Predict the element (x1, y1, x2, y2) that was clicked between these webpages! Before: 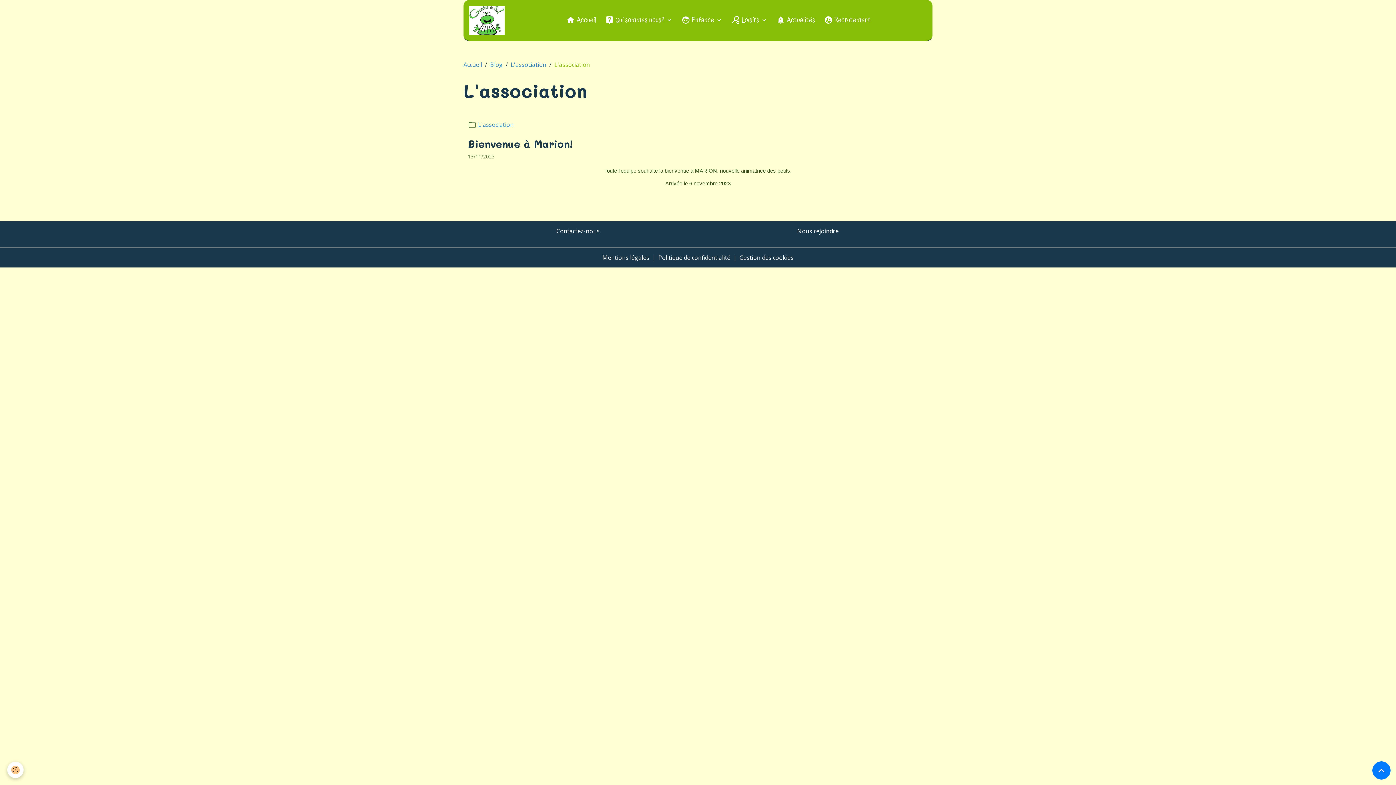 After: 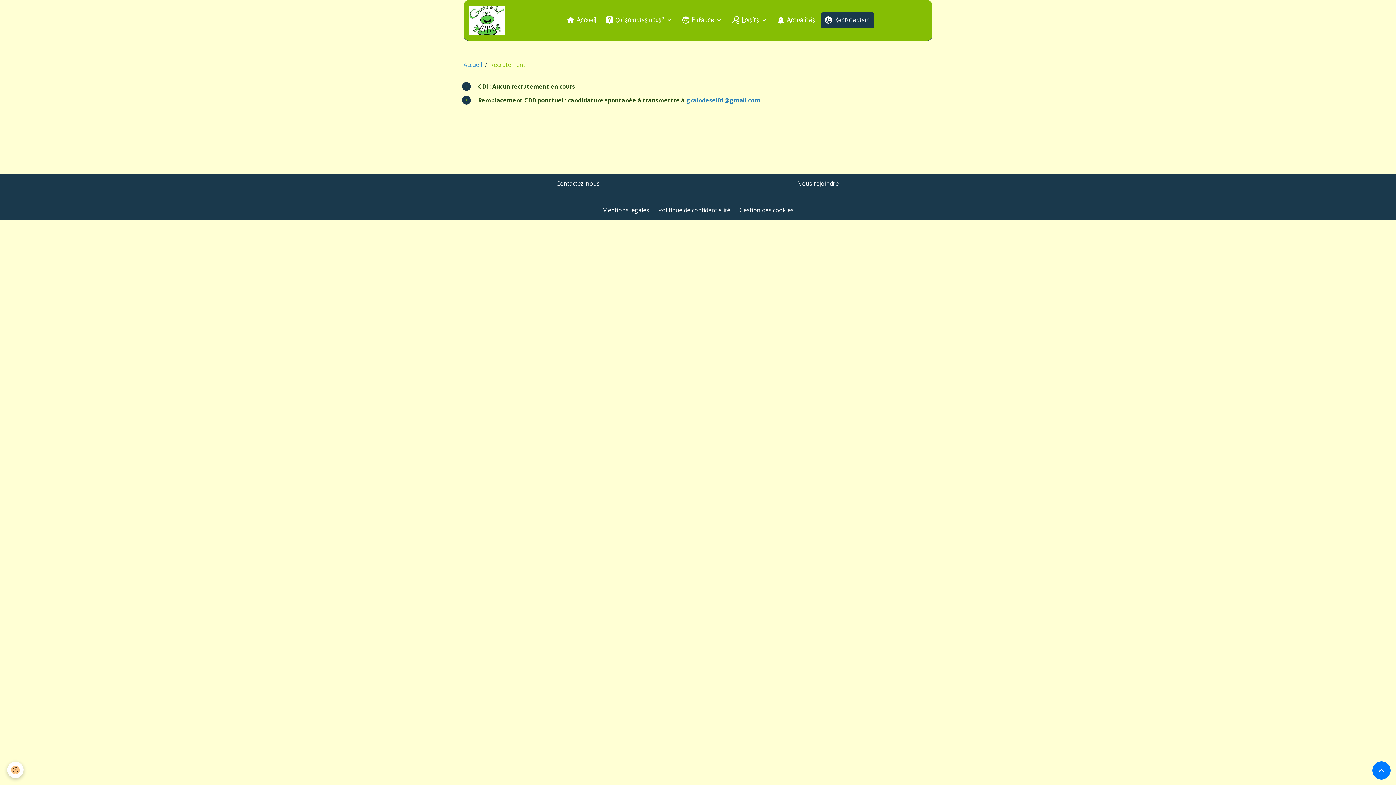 Action: bbox: (821, 12, 874, 28) label:  Recrutement